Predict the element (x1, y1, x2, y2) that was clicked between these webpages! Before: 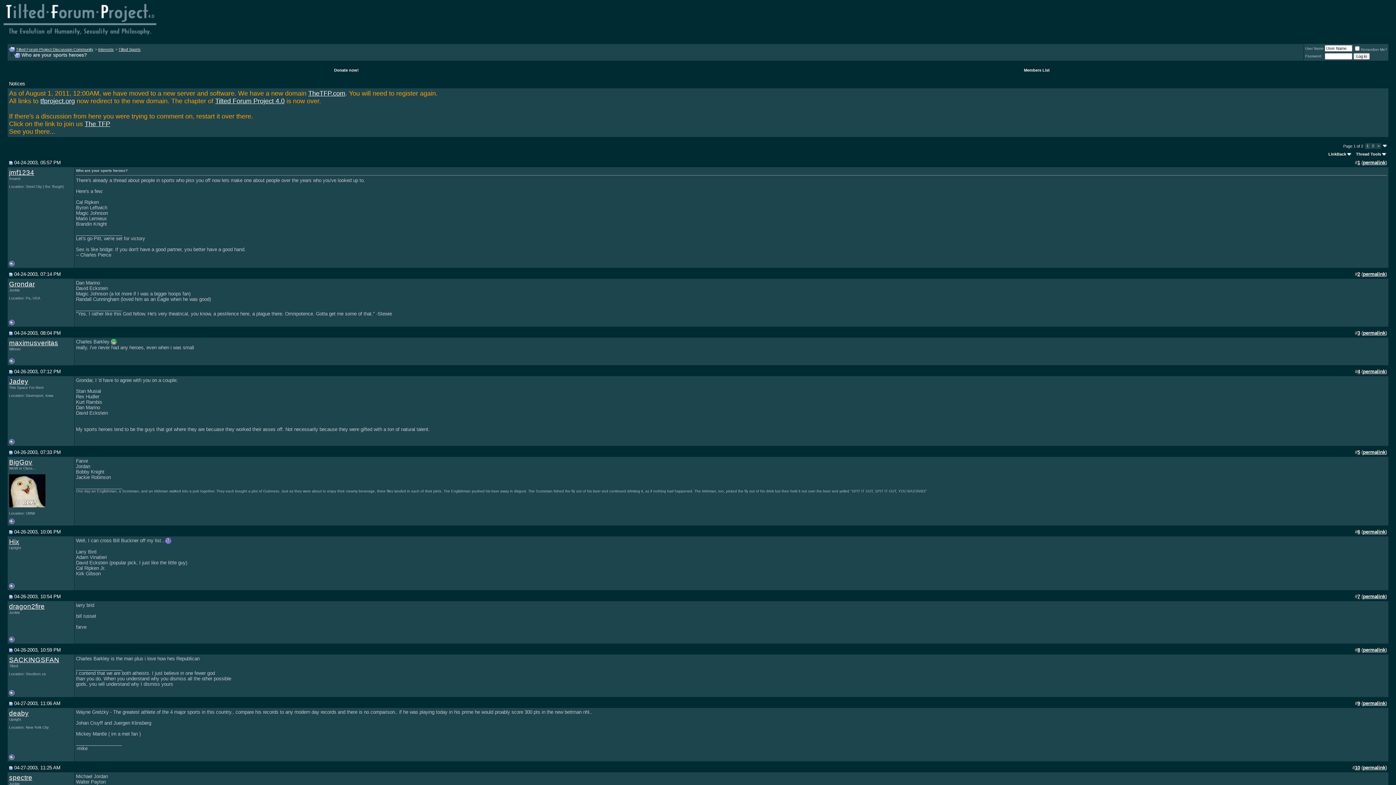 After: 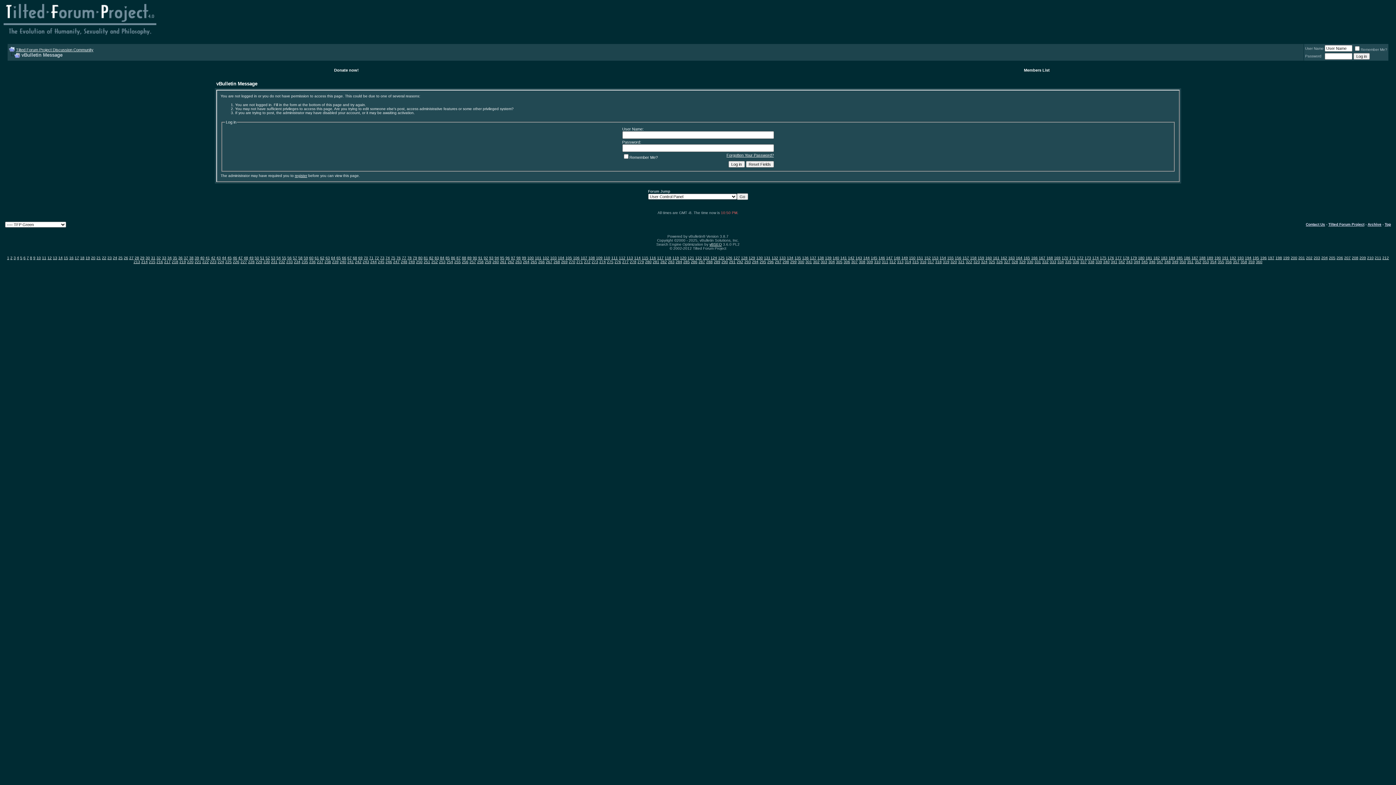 Action: label: Members List bbox: (1024, 68, 1050, 72)